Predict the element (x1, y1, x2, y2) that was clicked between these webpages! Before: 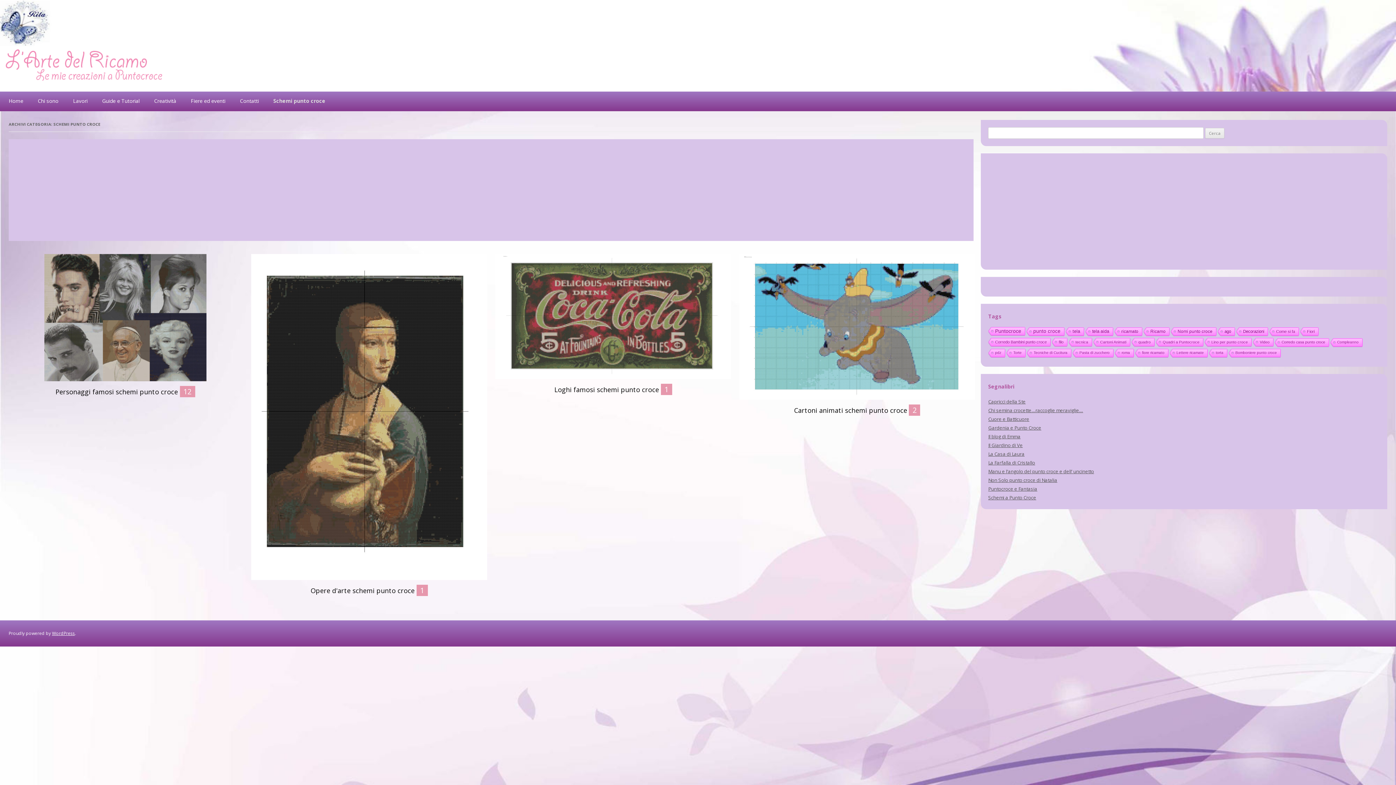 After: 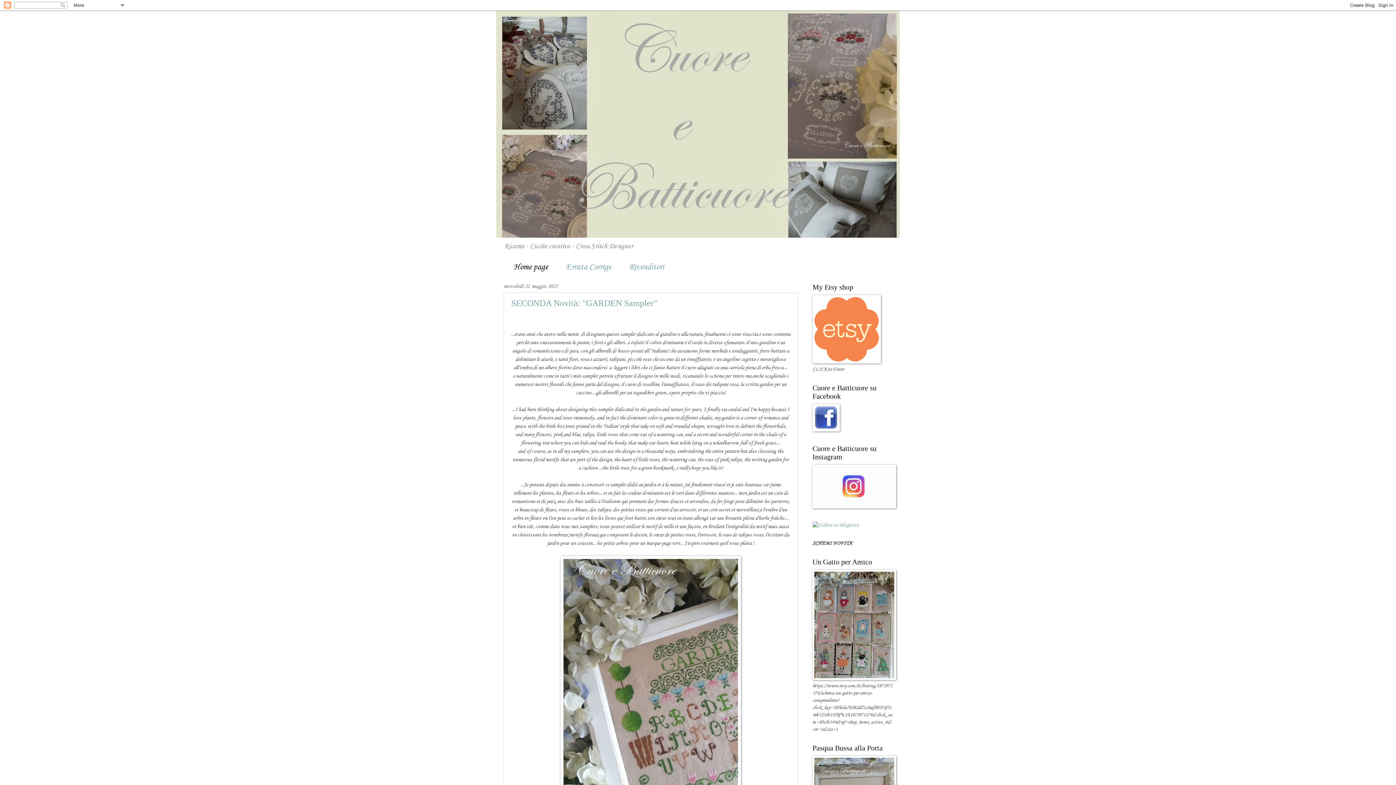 Action: bbox: (988, 416, 1029, 422) label: Cuore e Batticuore